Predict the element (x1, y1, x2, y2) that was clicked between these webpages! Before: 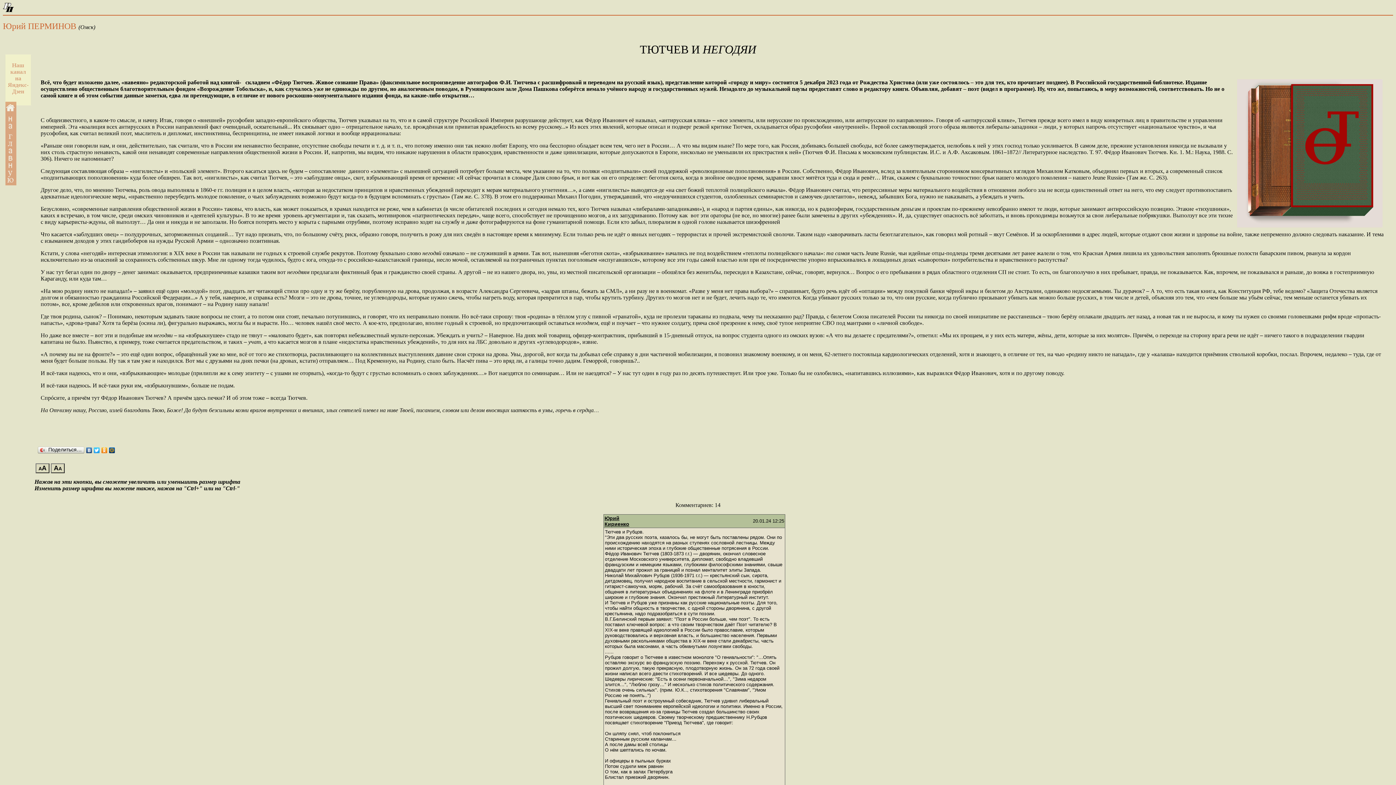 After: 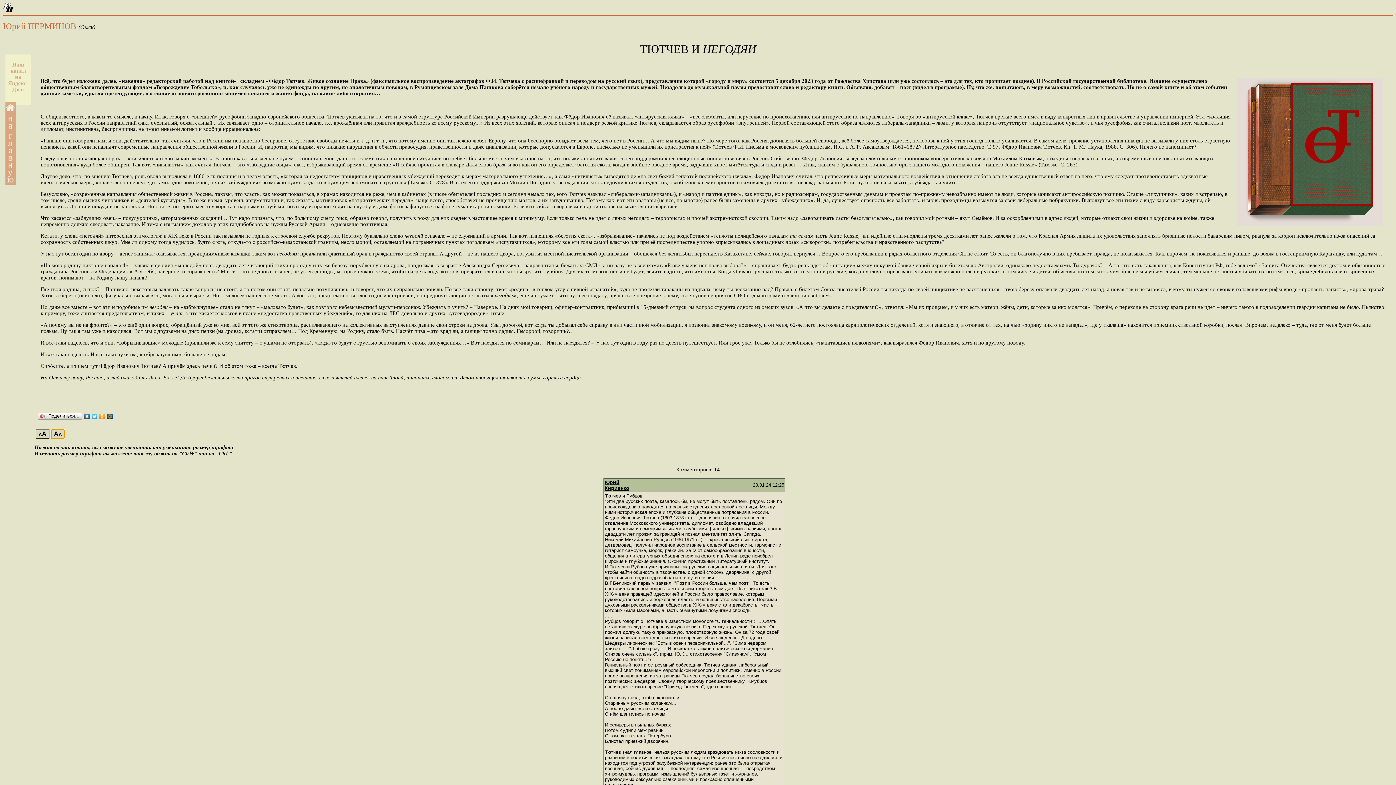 Action: bbox: (50, 463, 64, 473) label: AA